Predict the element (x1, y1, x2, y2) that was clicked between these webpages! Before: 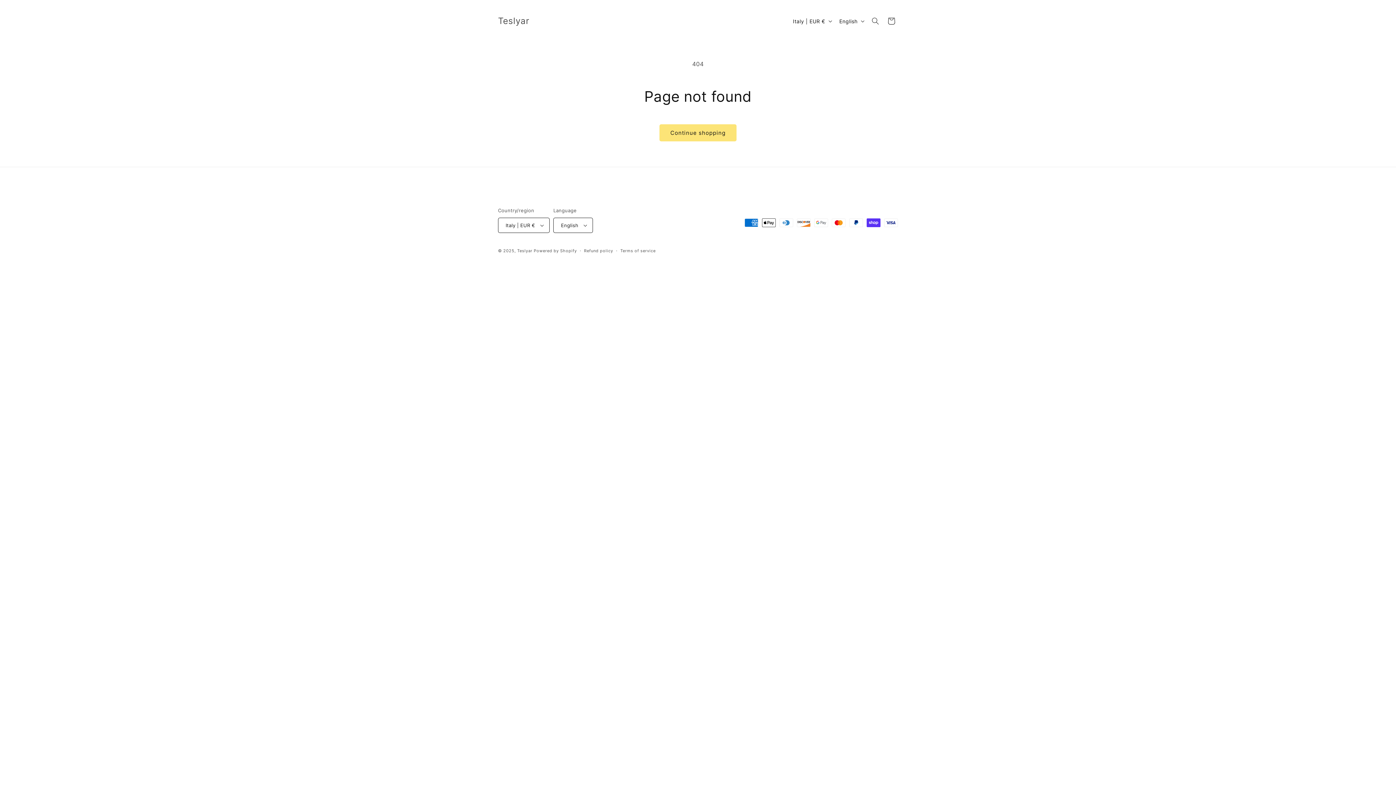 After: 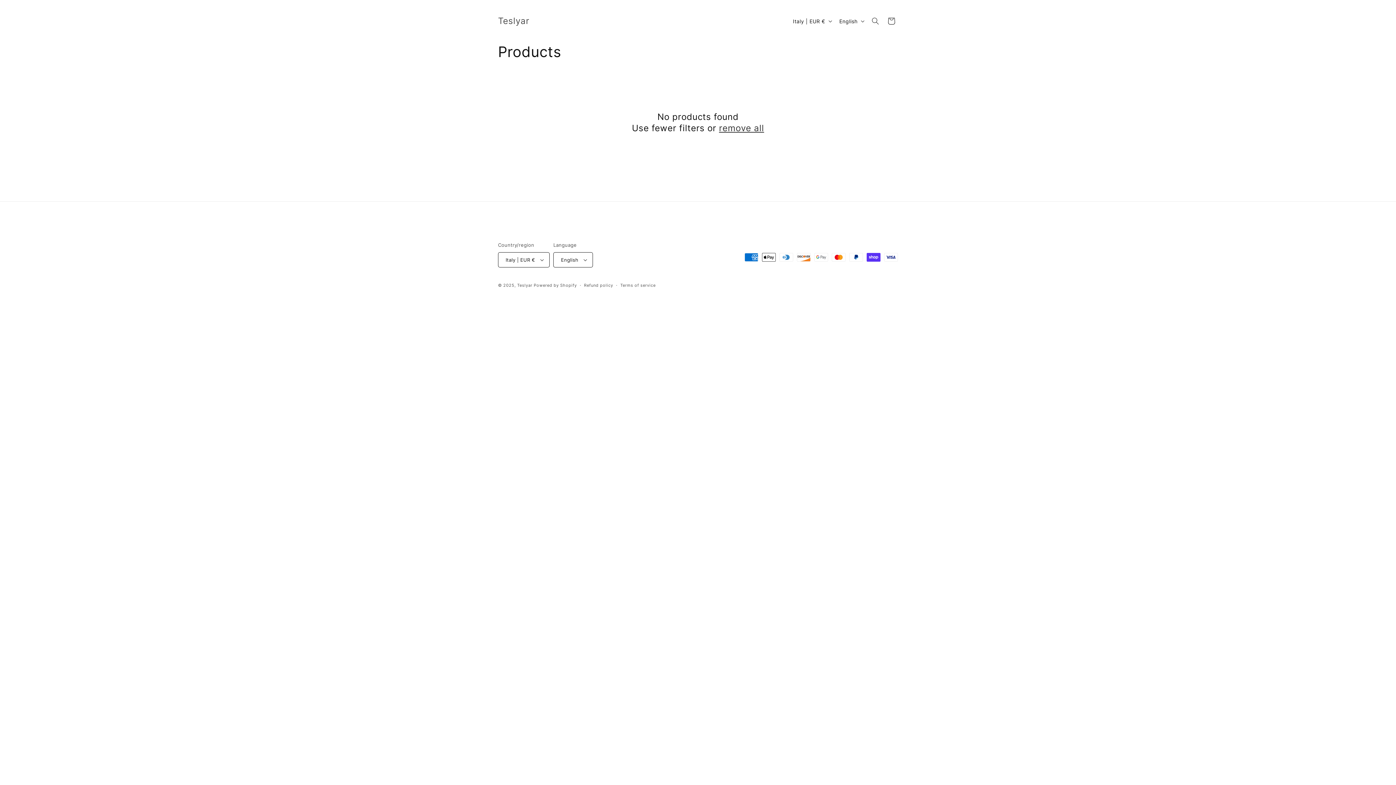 Action: bbox: (659, 124, 736, 141) label: Continue shopping